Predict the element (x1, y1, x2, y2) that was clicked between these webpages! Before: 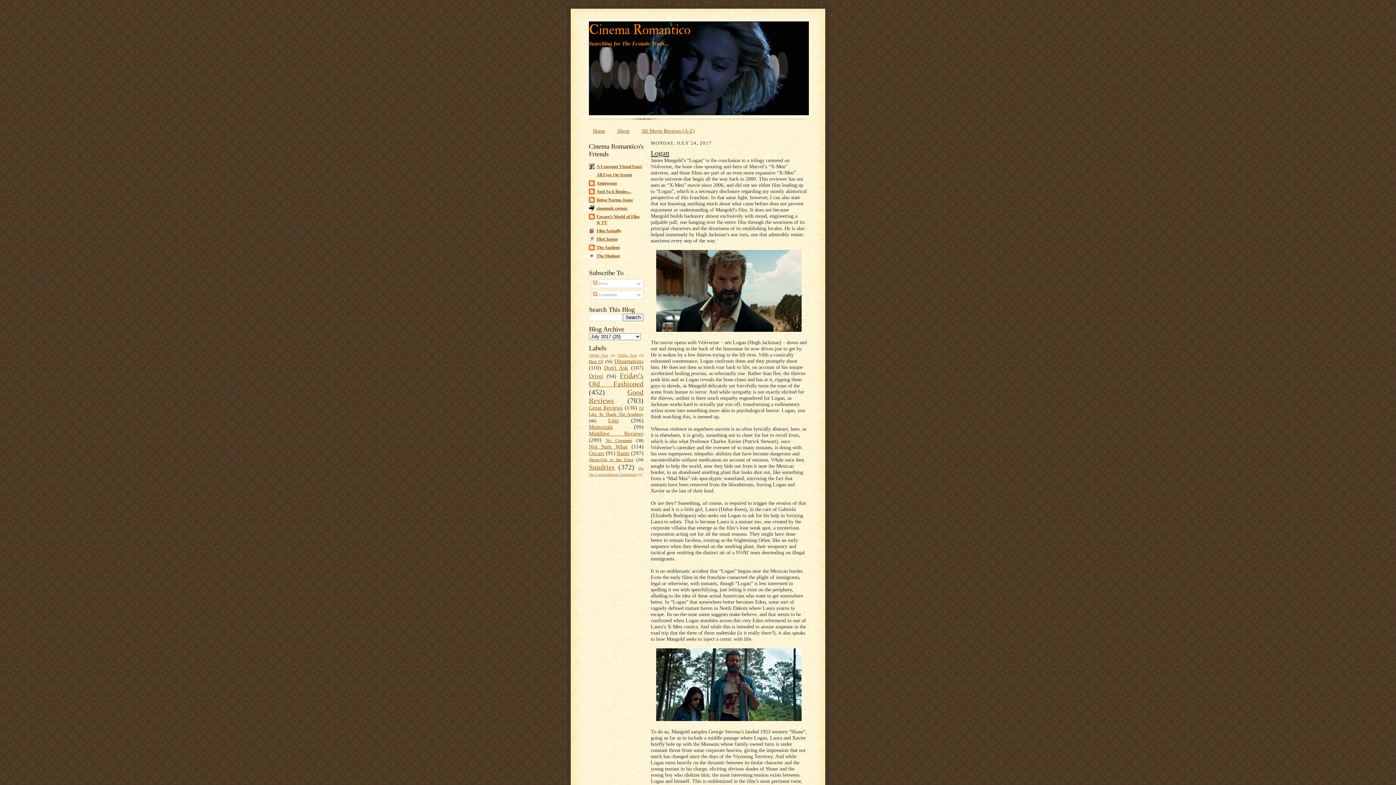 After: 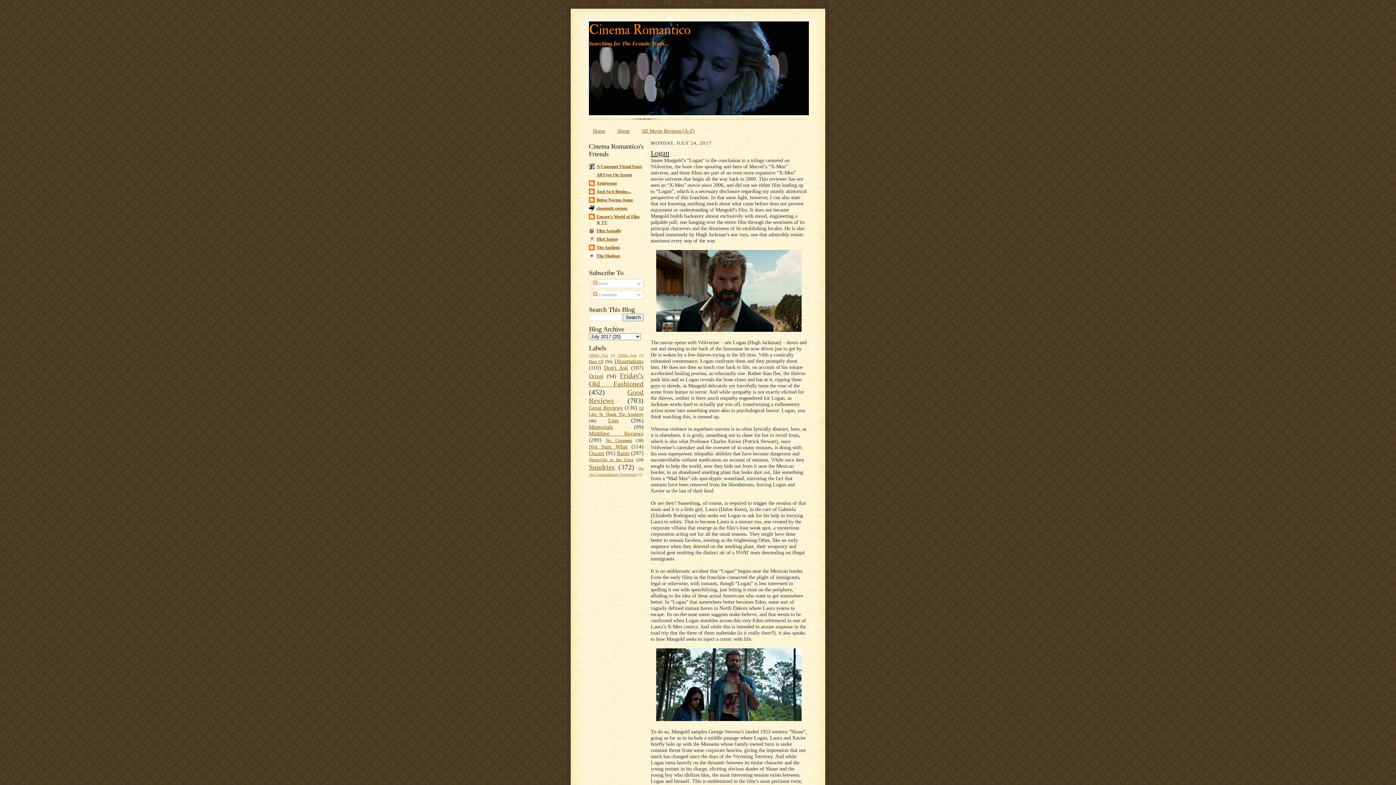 Action: bbox: (596, 172, 632, 177) label: All Eyes On Screen